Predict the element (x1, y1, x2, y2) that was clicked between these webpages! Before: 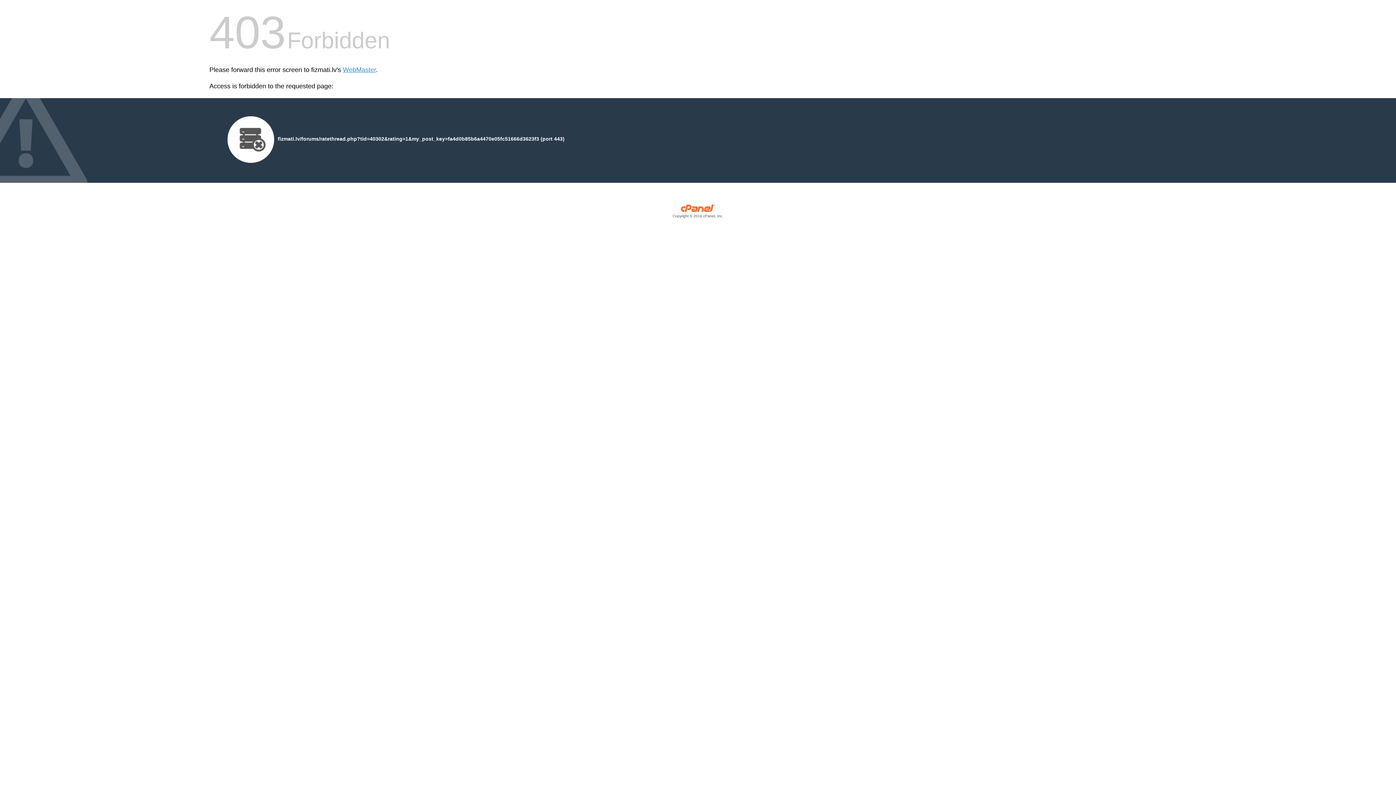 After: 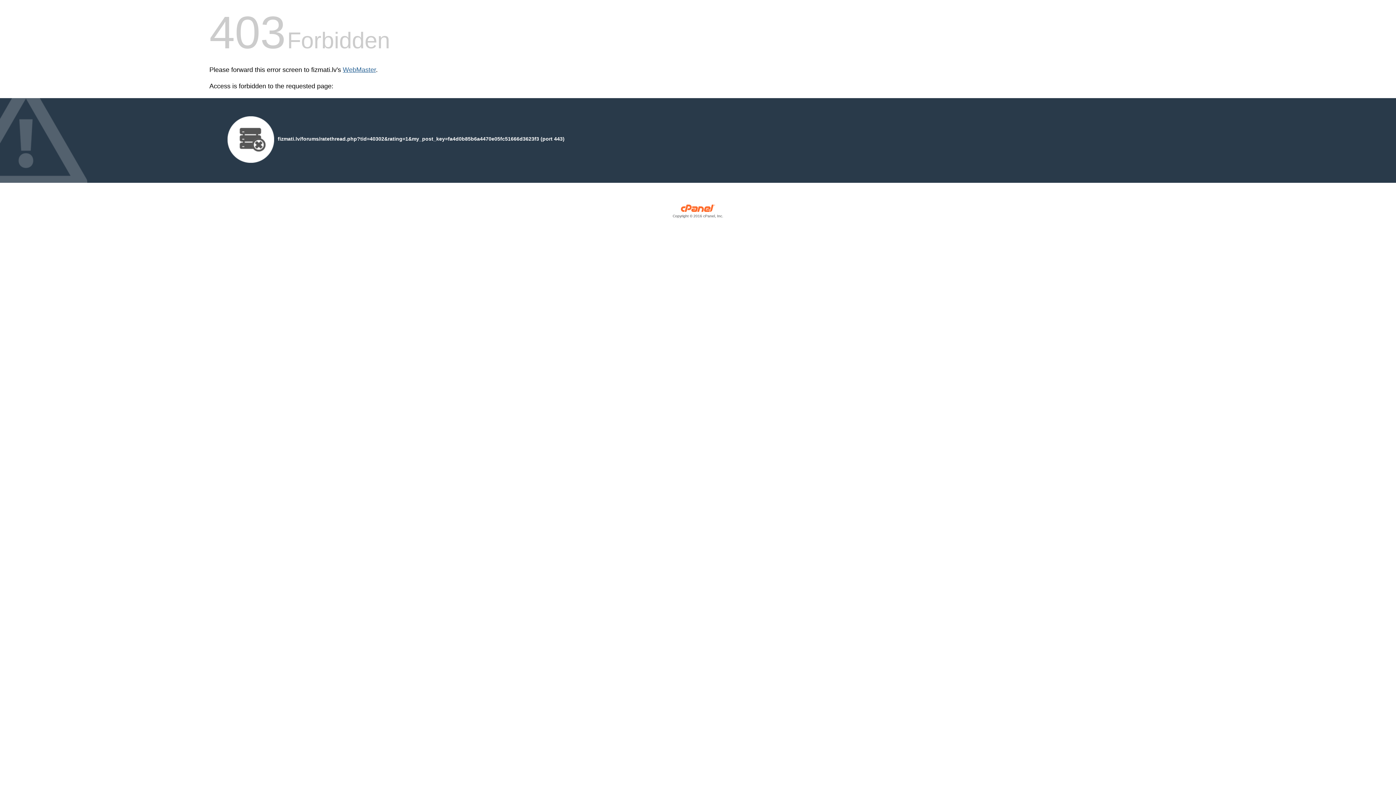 Action: bbox: (342, 66, 376, 73) label: WebMaster